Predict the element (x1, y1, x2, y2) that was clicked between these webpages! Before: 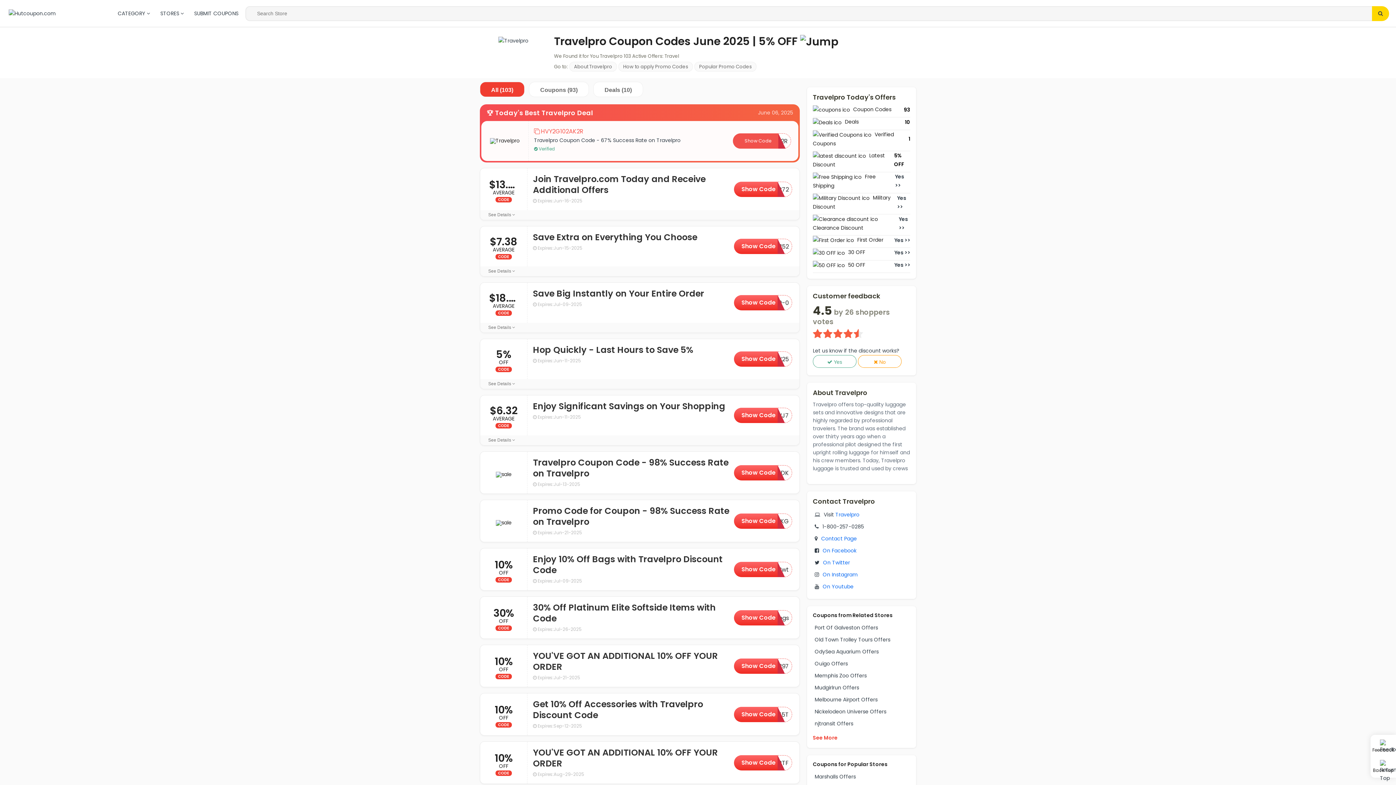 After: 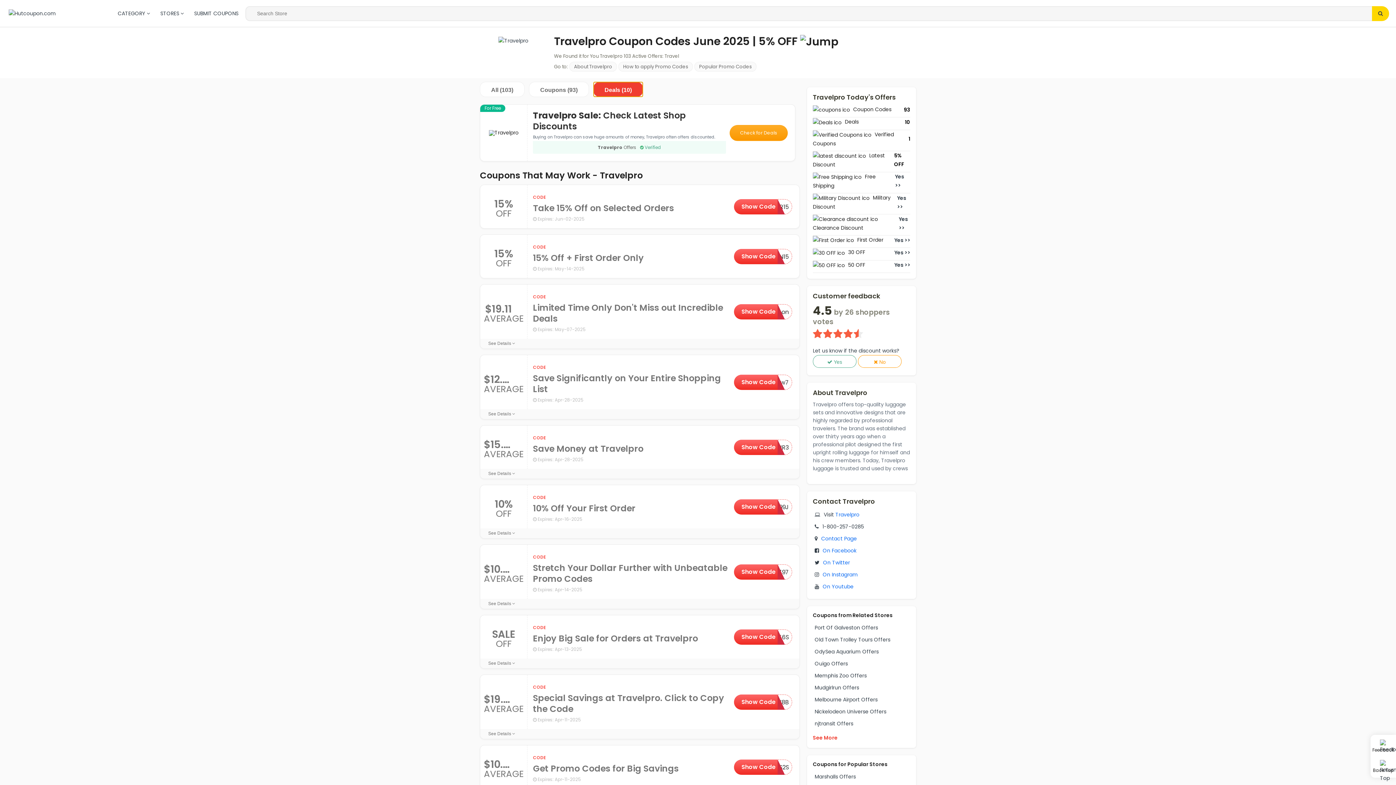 Action: label: Deals (10) bbox: (593, 81, 643, 97)